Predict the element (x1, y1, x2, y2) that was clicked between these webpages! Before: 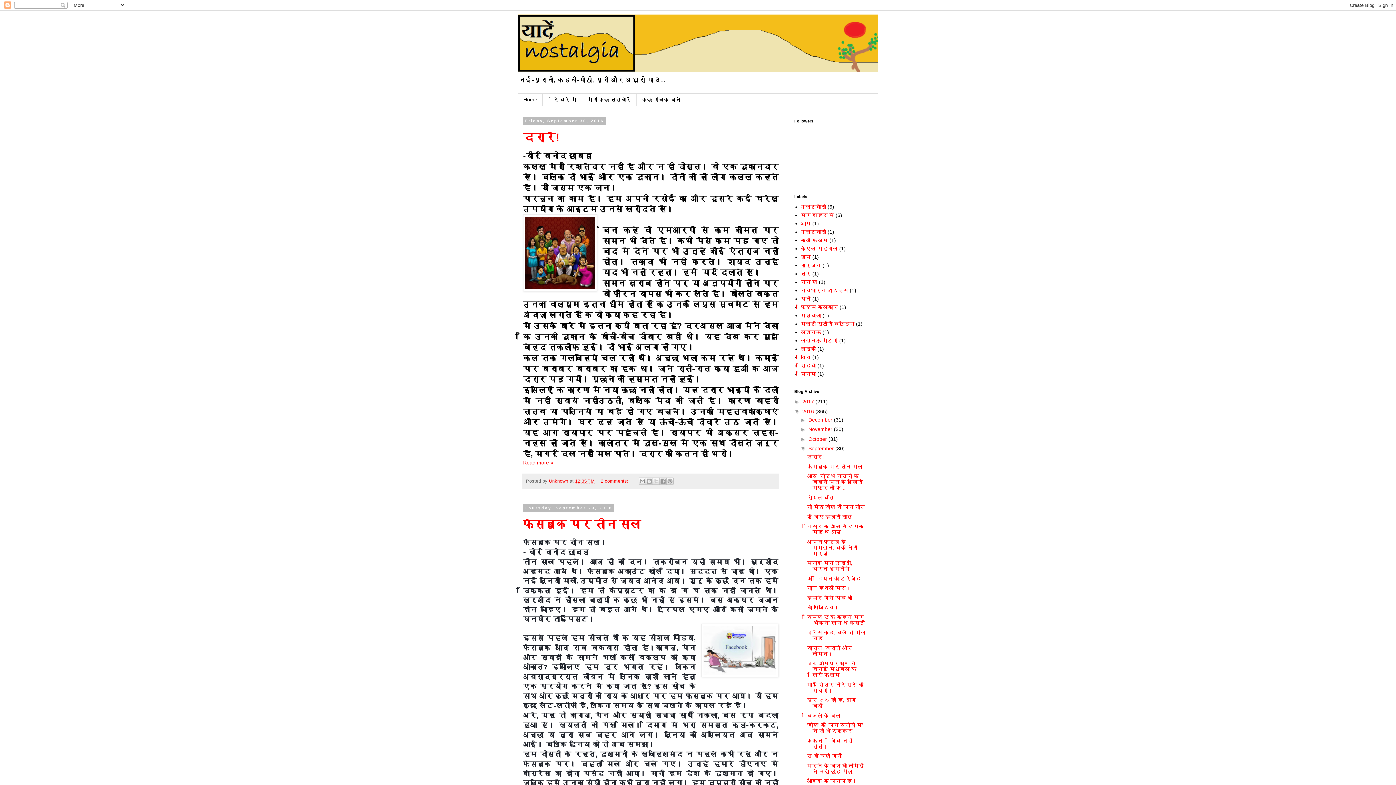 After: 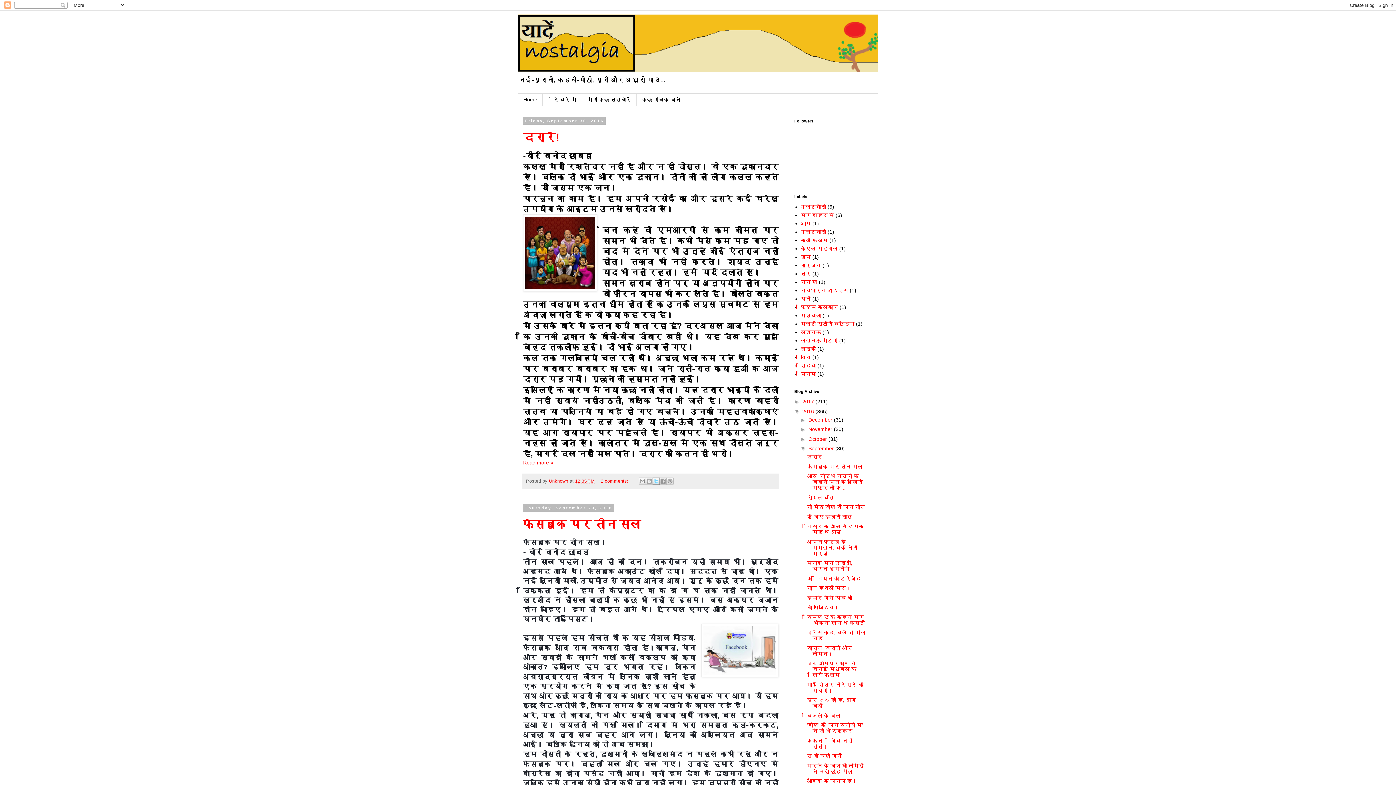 Action: bbox: (652, 477, 659, 485) label: Share to X